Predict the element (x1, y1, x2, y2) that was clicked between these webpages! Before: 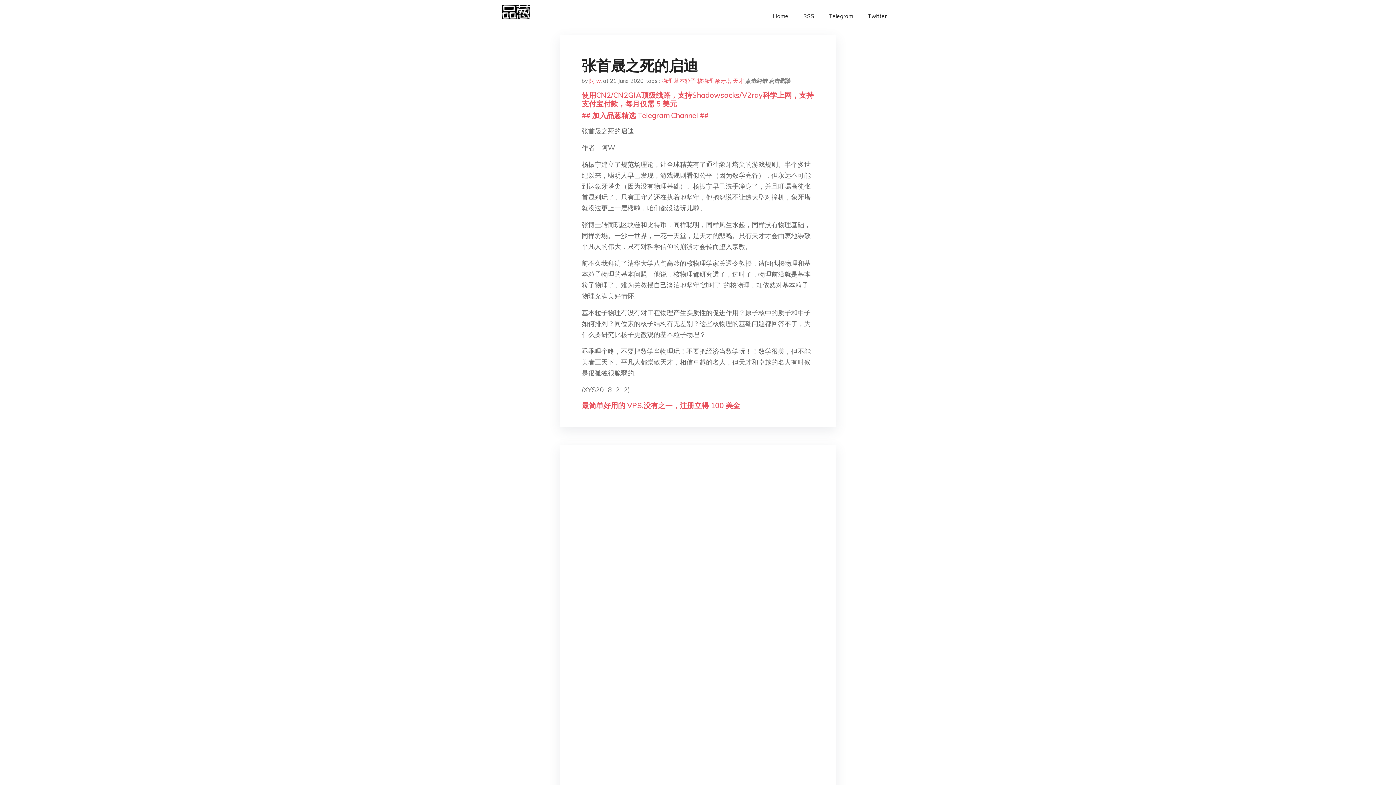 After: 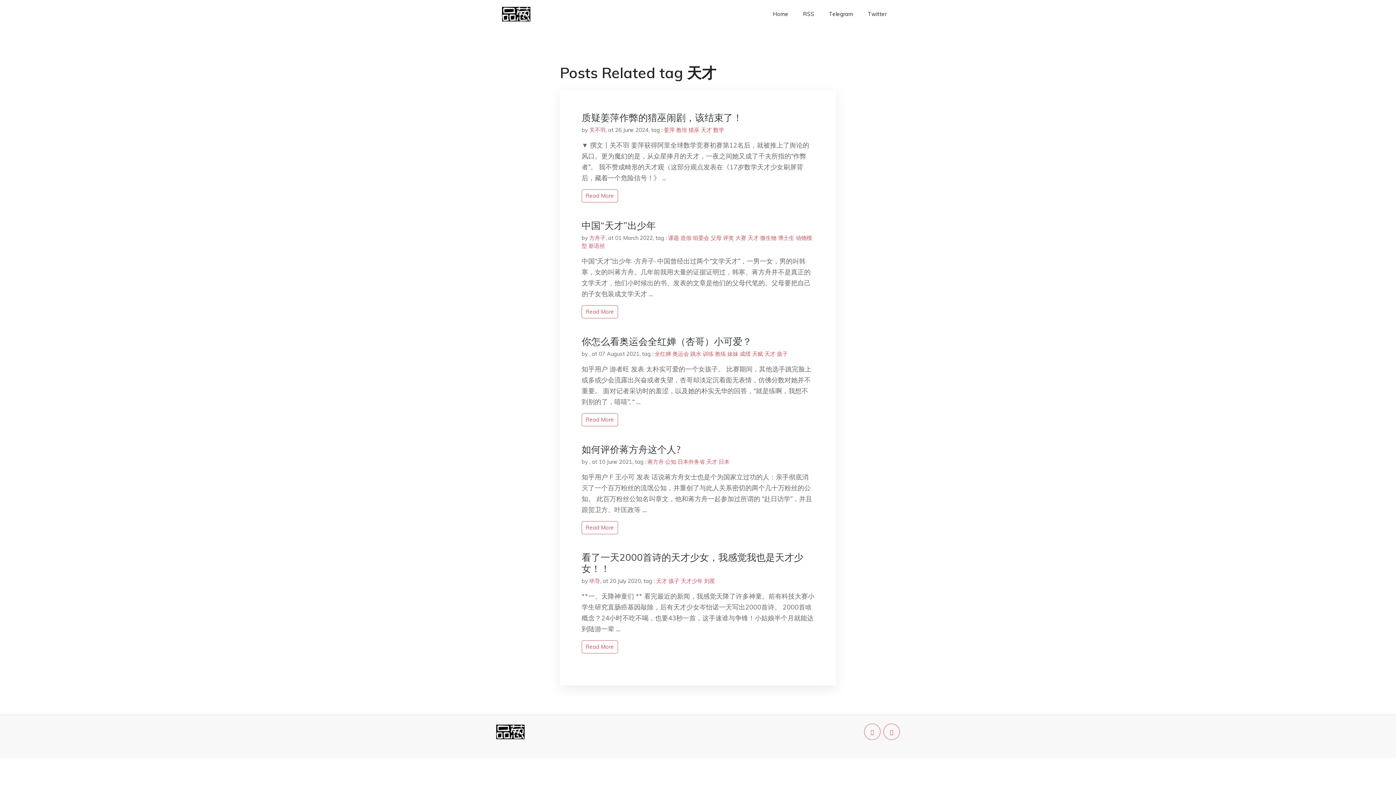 Action: bbox: (733, 77, 744, 84) label: 天才